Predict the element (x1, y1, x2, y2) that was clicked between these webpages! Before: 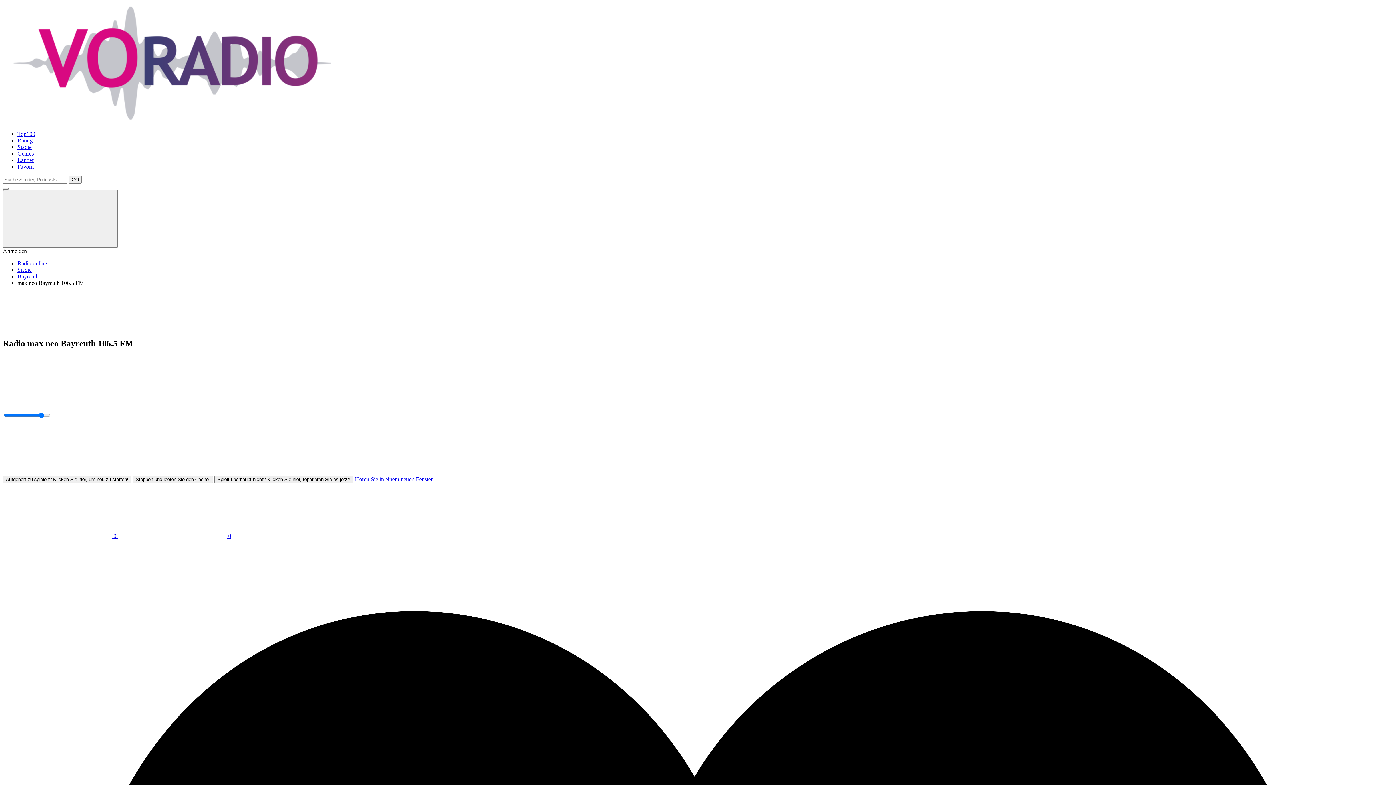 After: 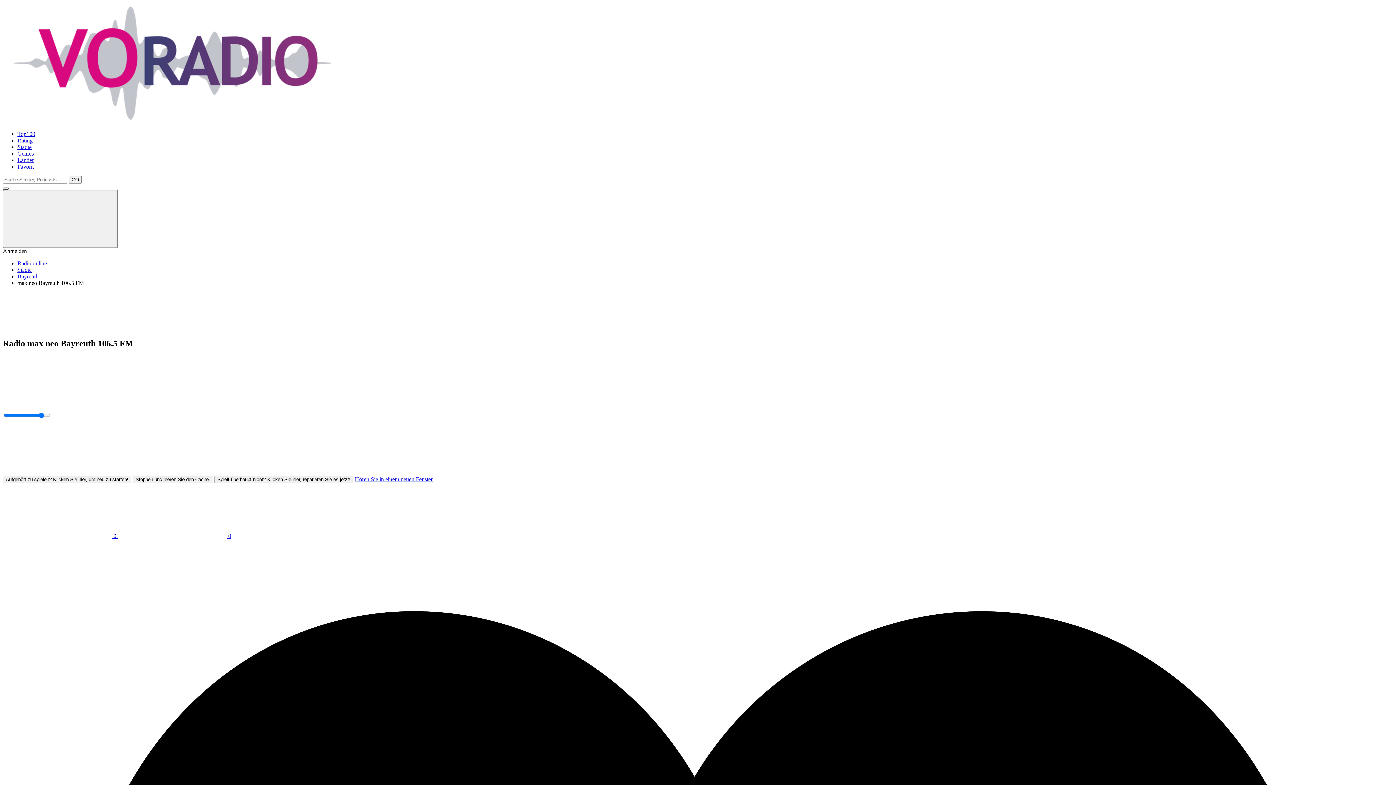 Action: bbox: (2, 187, 8, 189)